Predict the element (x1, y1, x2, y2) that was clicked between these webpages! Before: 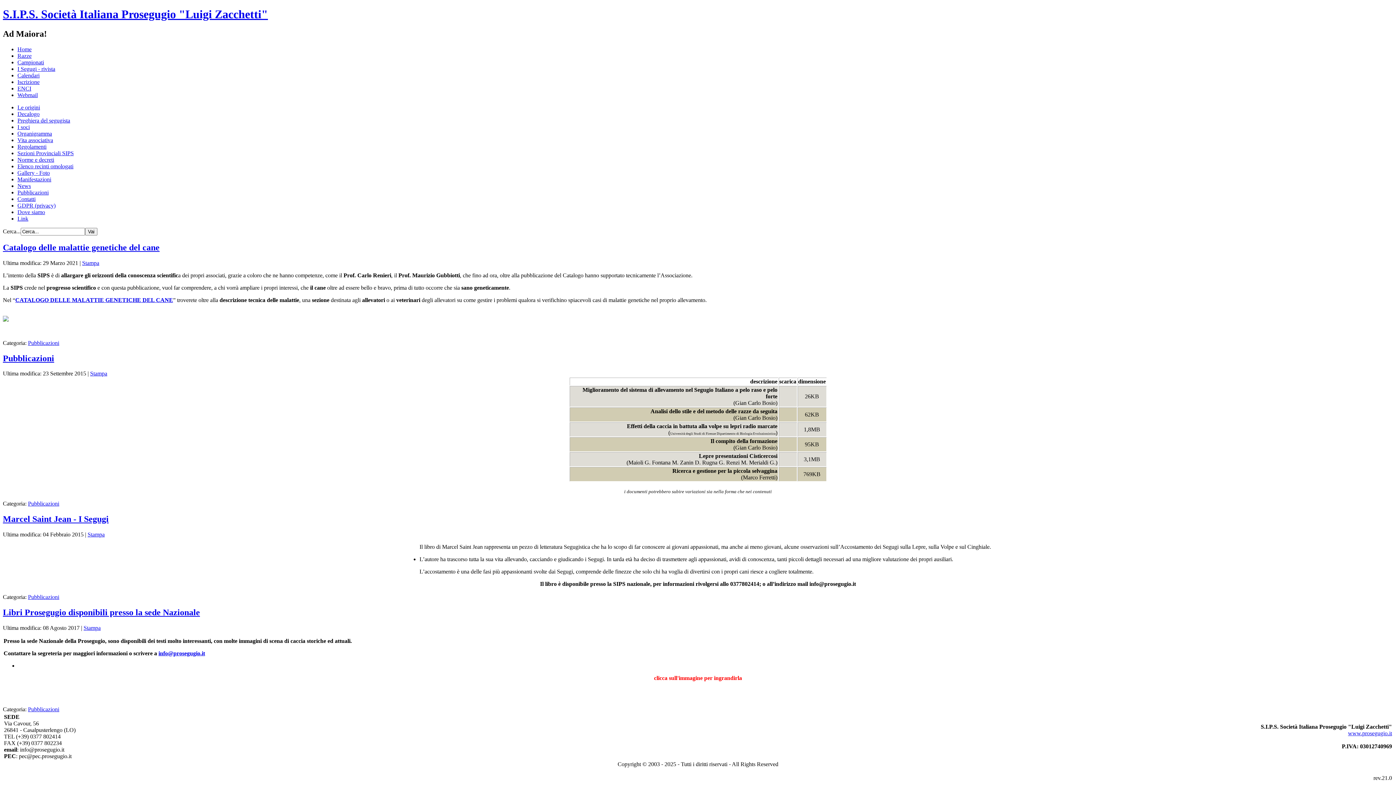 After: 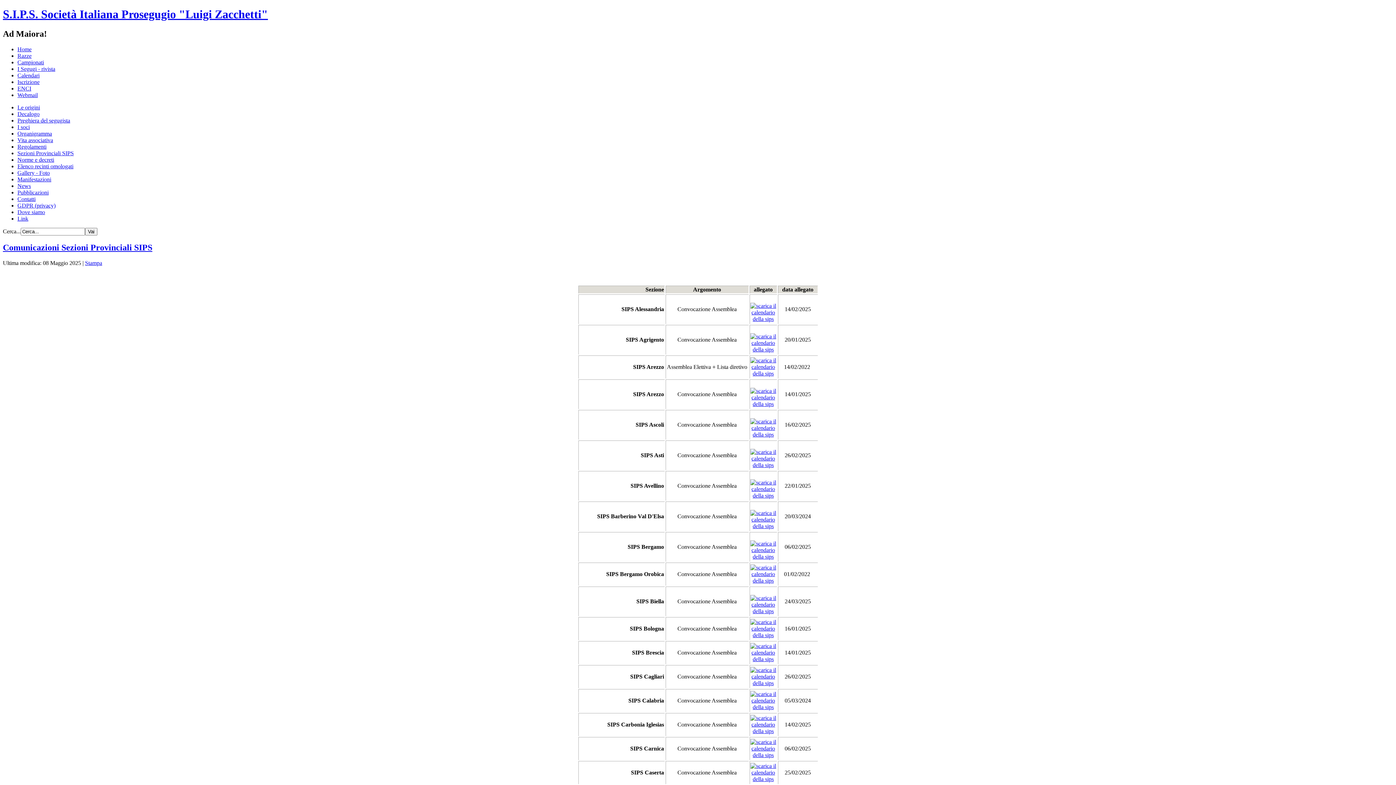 Action: label: Sezioni Provinciali SIPS bbox: (17, 150, 73, 156)